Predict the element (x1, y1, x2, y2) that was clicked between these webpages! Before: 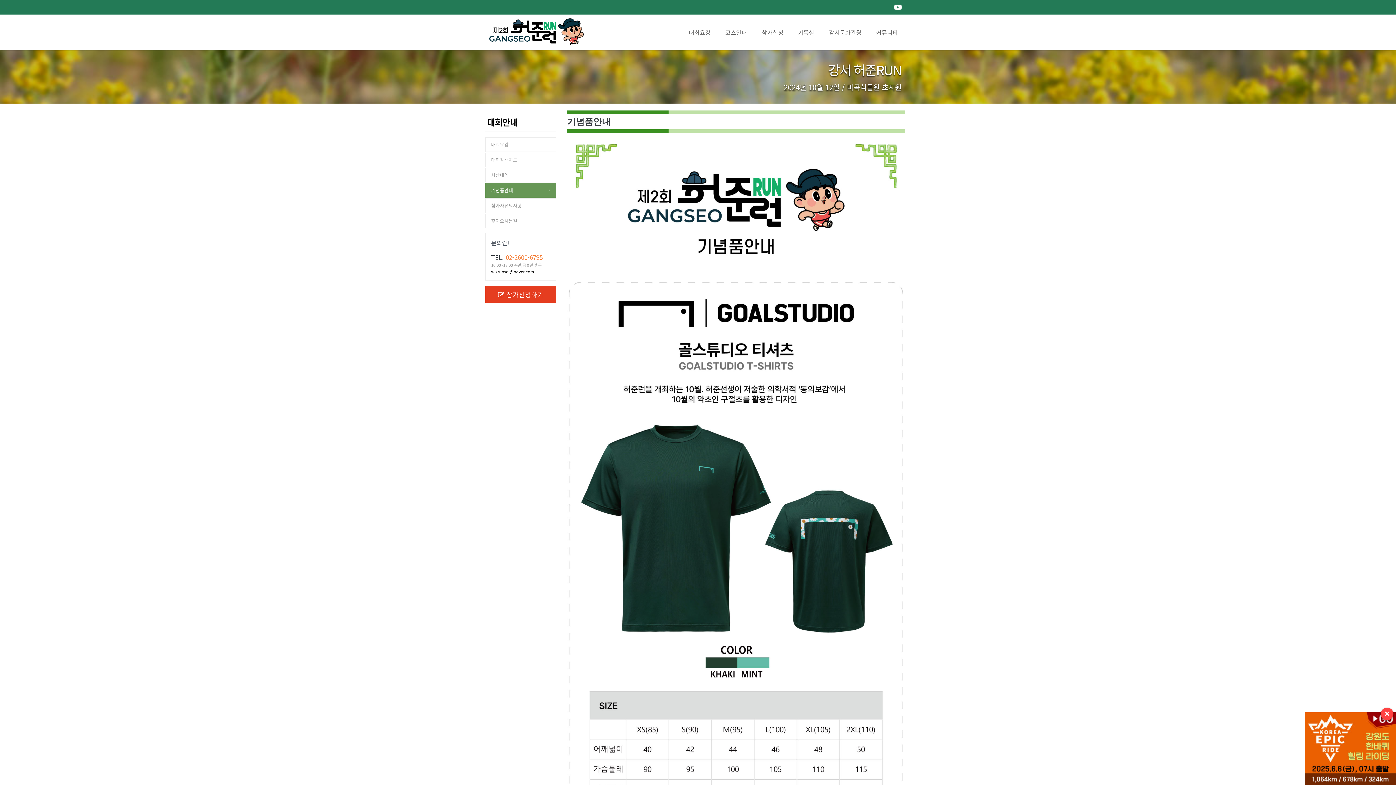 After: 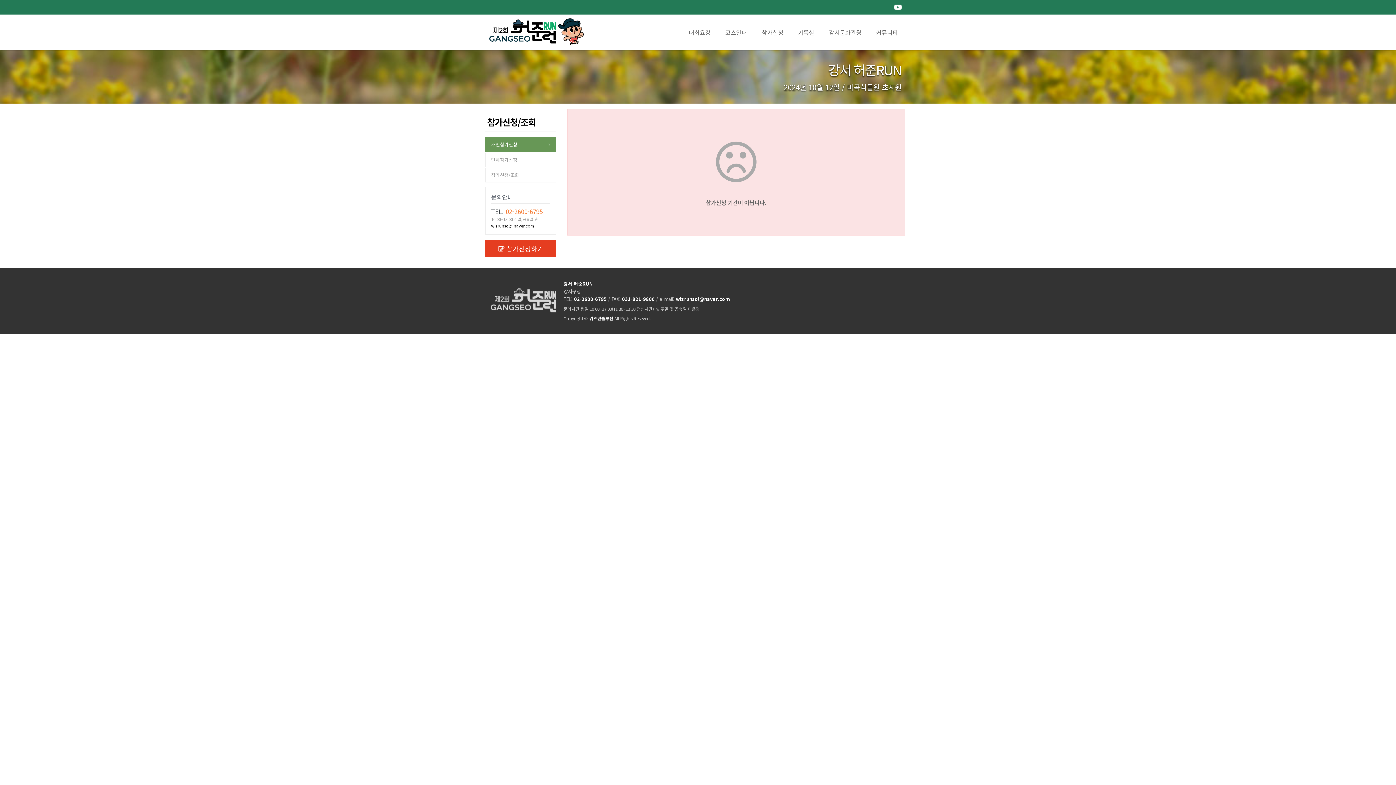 Action: bbox: (485, 286, 556, 302) label: 참가신청하기